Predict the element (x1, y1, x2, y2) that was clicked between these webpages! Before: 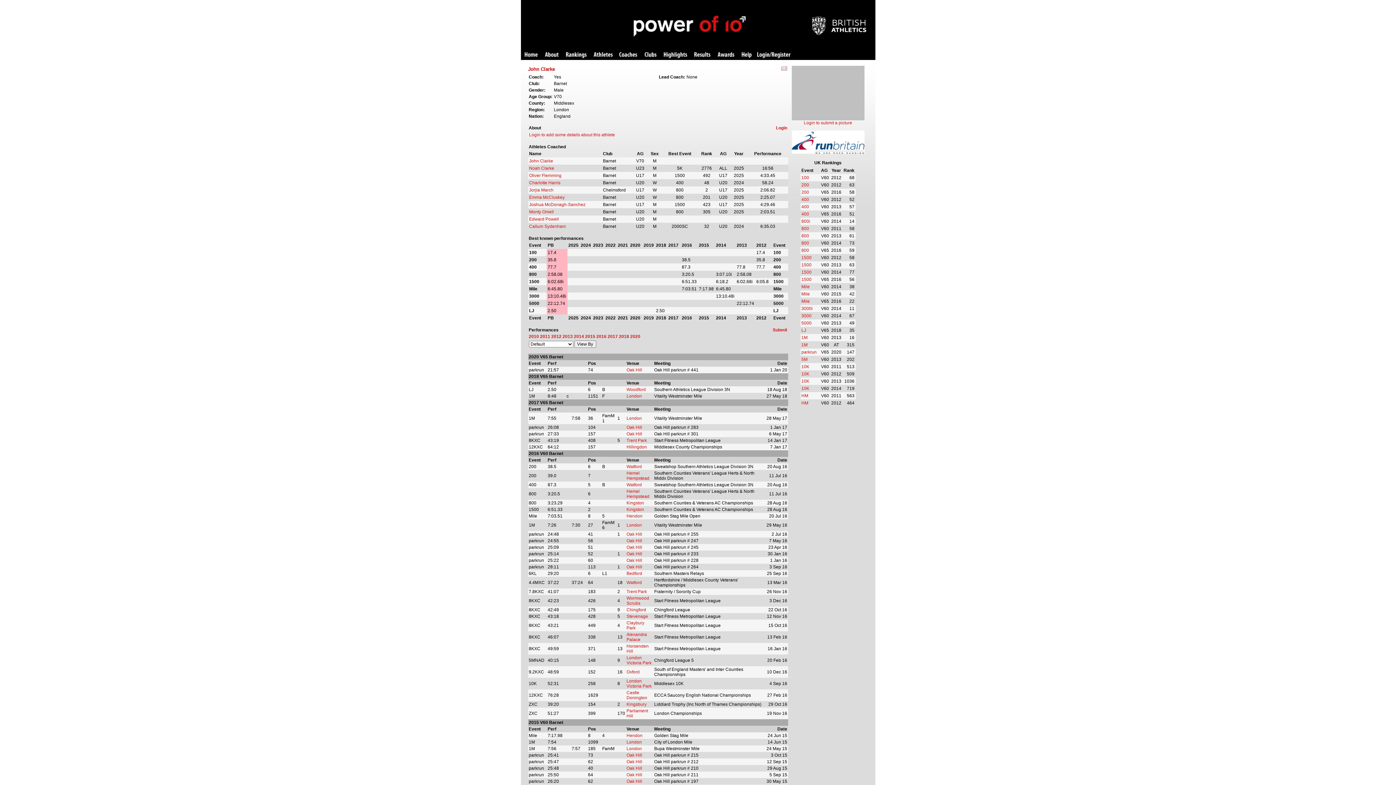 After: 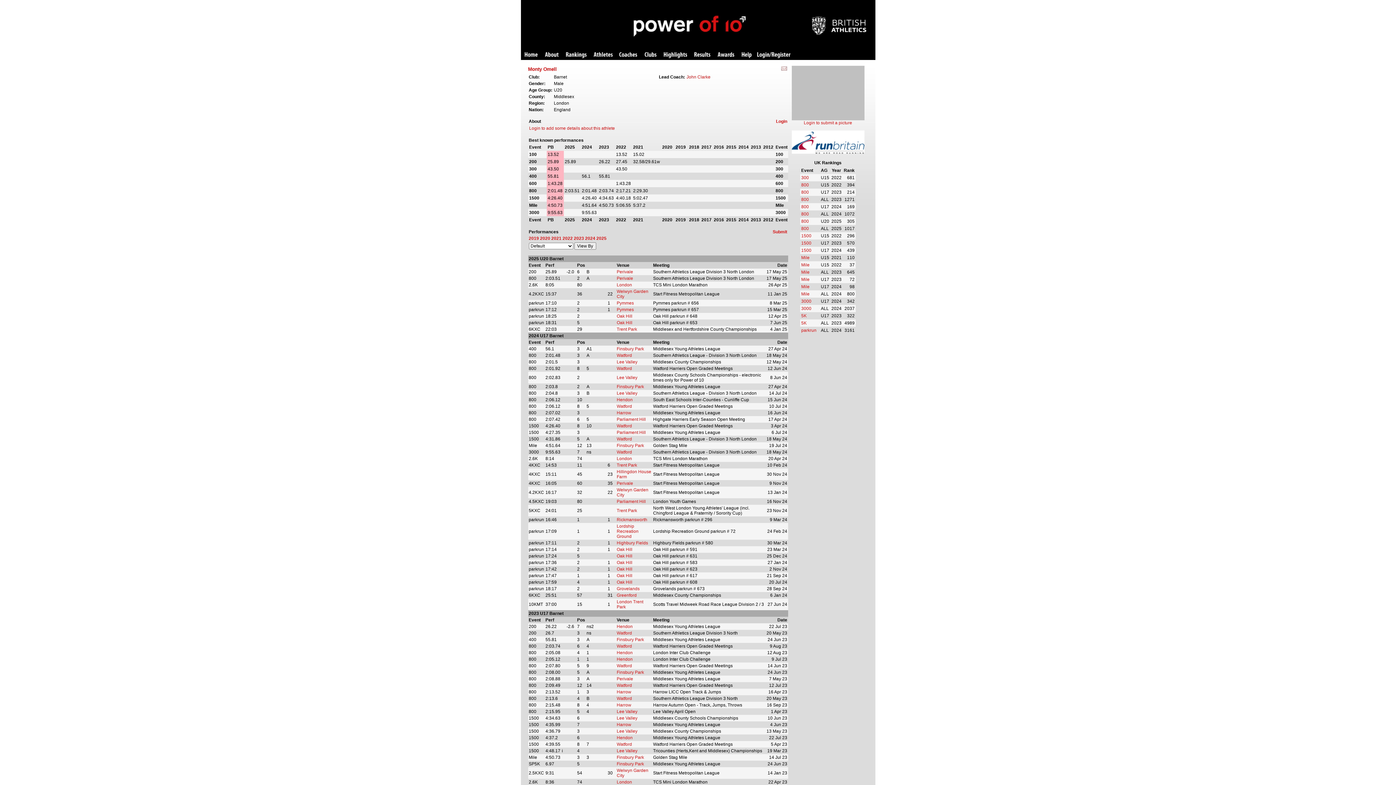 Action: label: Monty Omell bbox: (529, 209, 554, 214)